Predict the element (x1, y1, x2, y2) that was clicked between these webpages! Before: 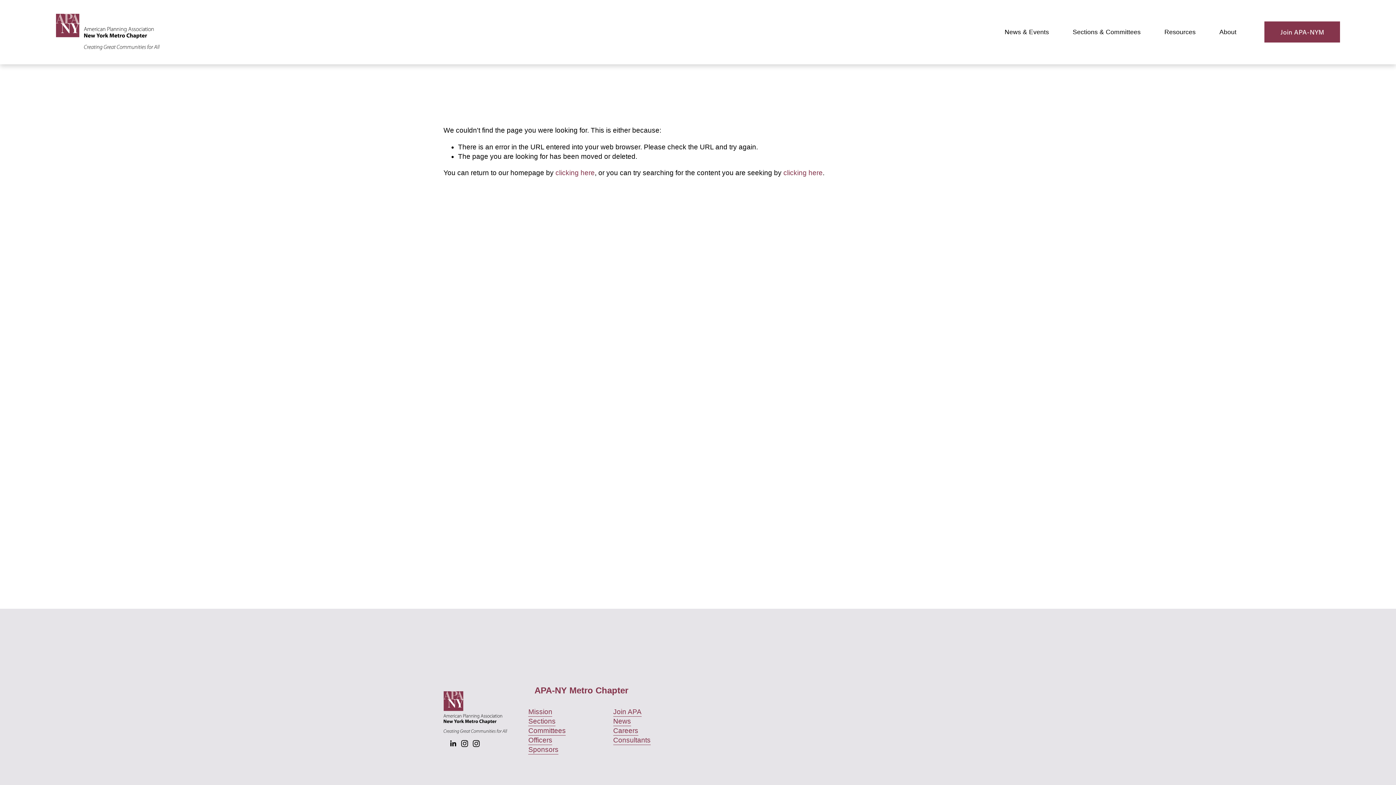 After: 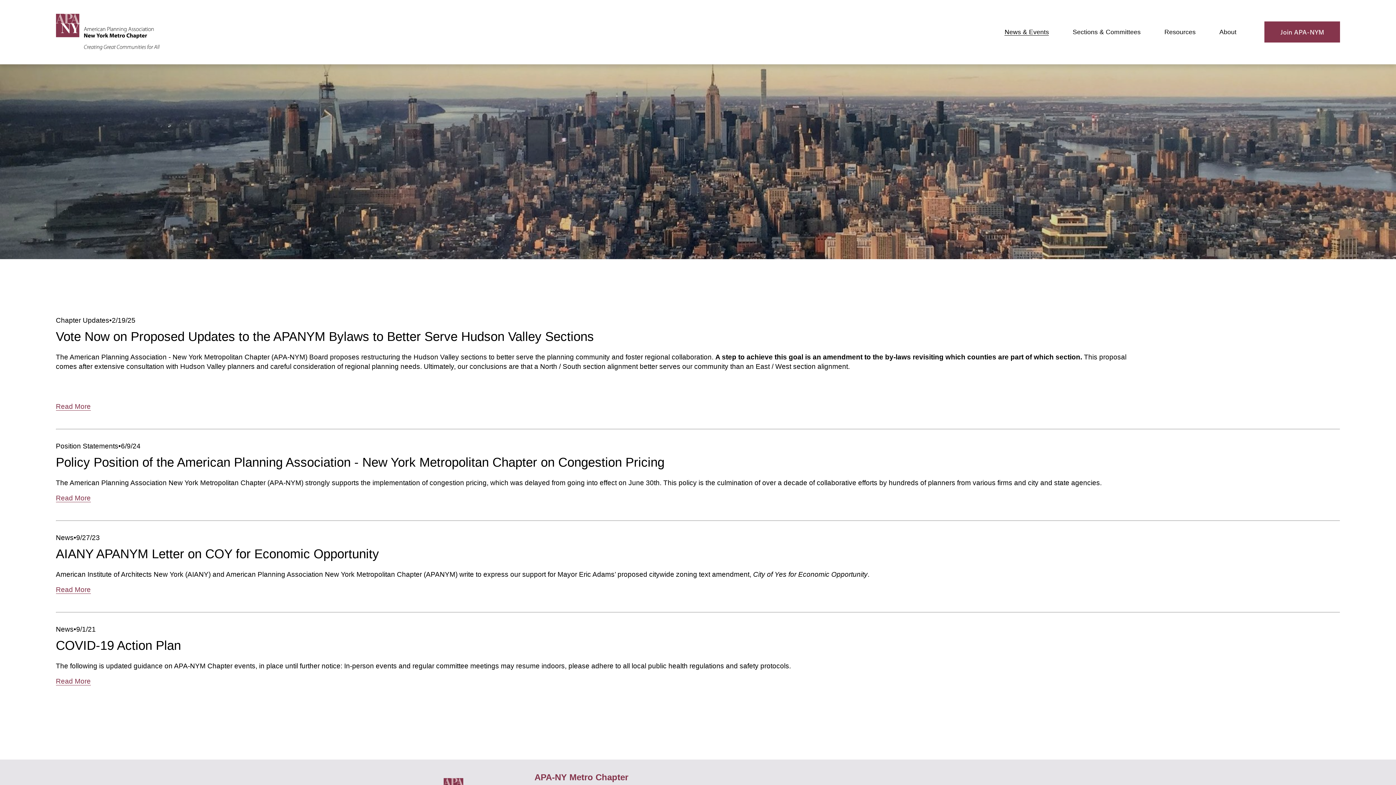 Action: label: News bbox: (613, 716, 631, 726)